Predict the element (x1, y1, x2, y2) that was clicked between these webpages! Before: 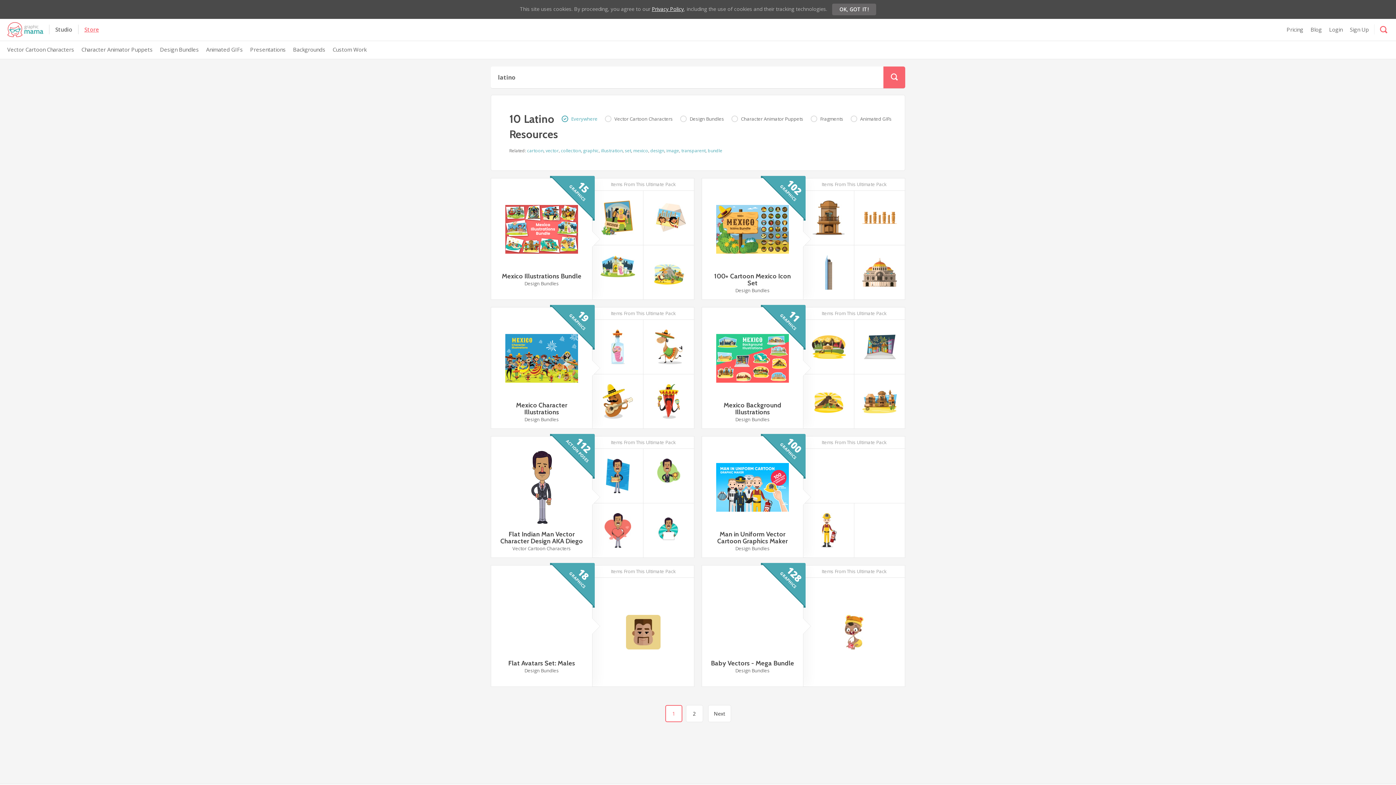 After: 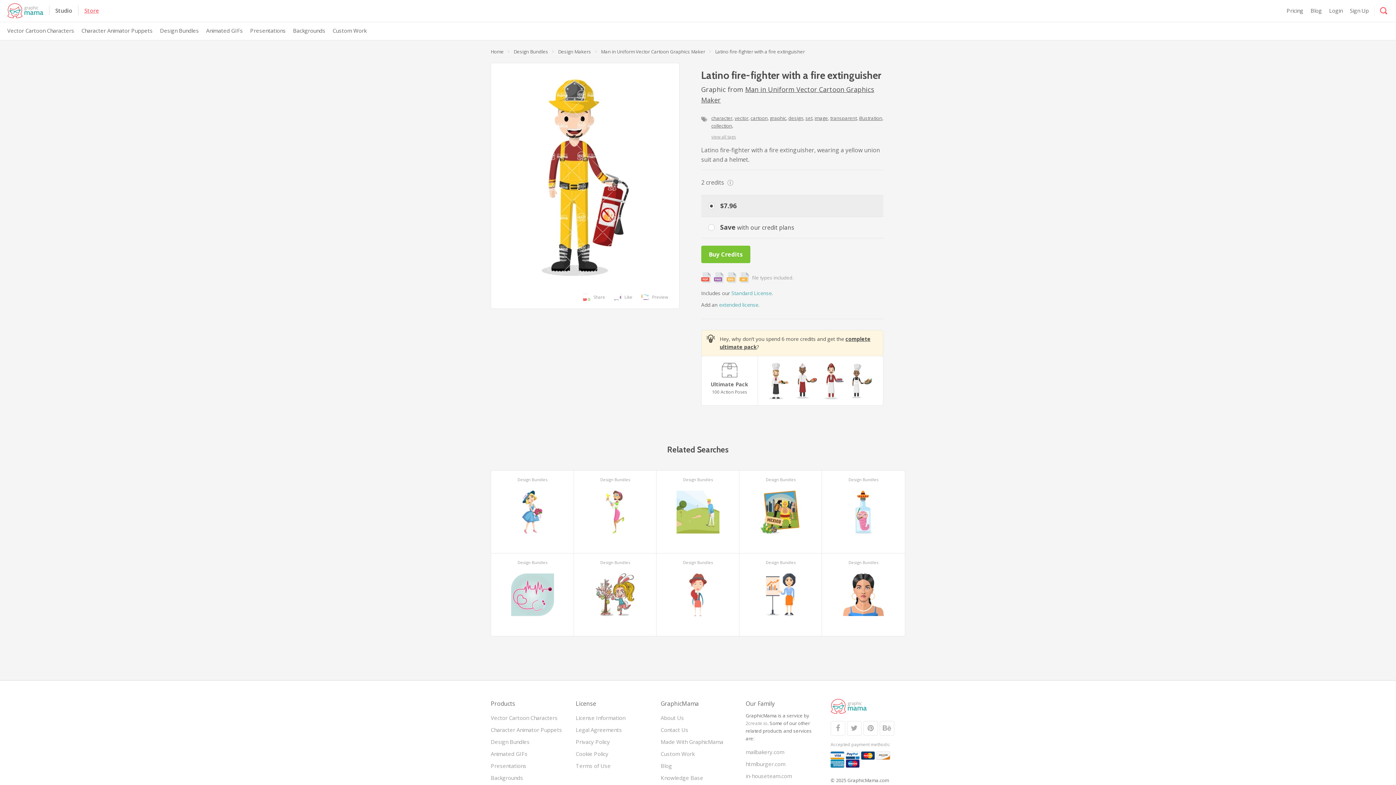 Action: bbox: (803, 503, 854, 557)